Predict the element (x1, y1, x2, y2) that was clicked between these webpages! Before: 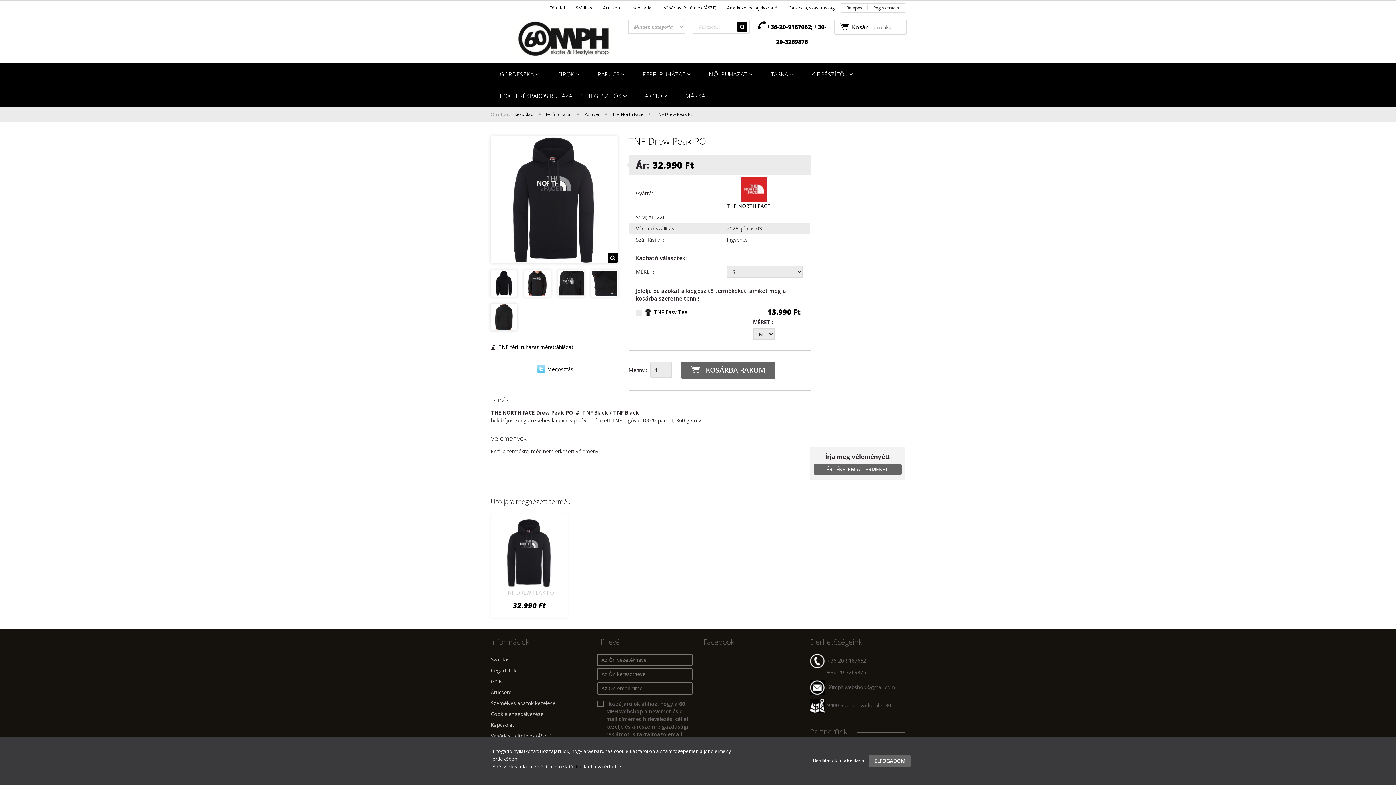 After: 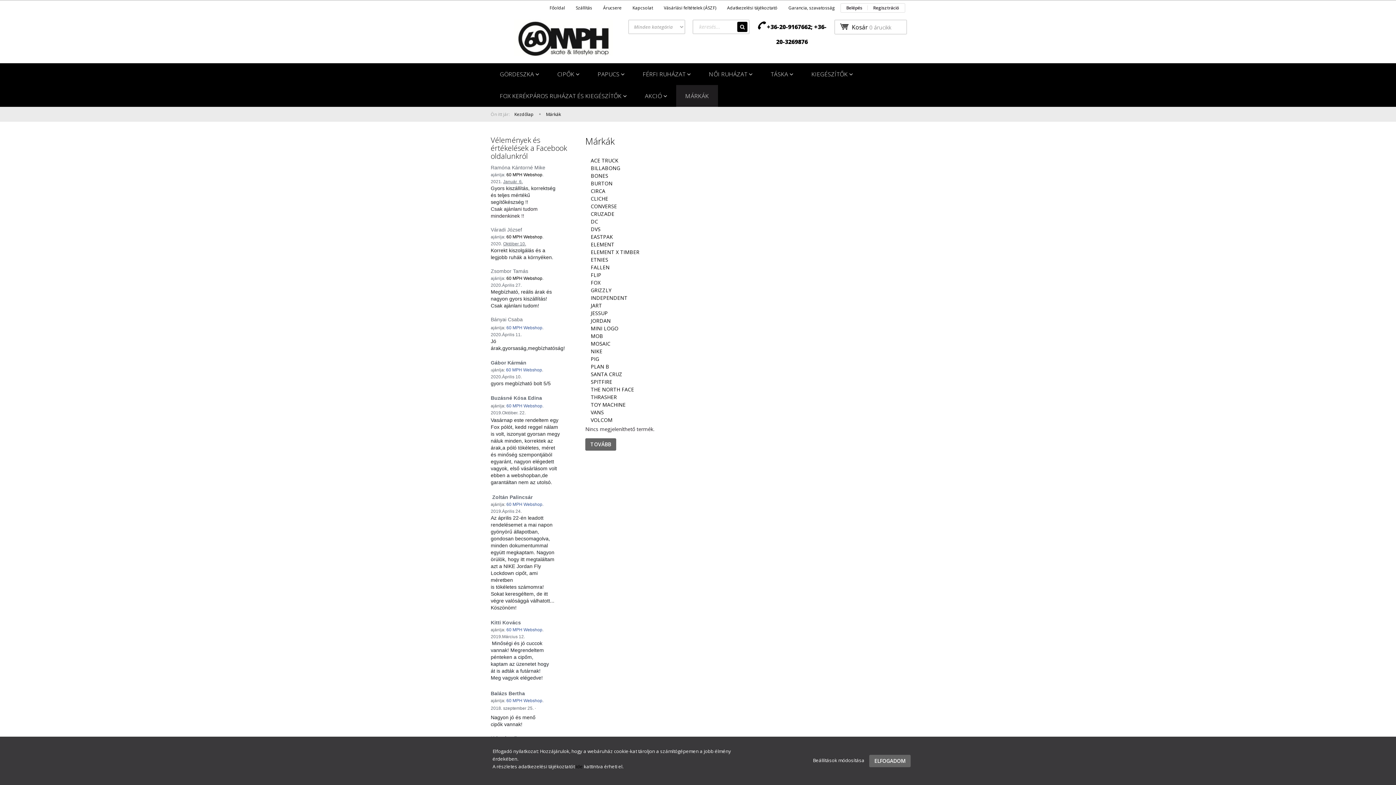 Action: bbox: (676, 85, 718, 106) label: MÁRKÁK